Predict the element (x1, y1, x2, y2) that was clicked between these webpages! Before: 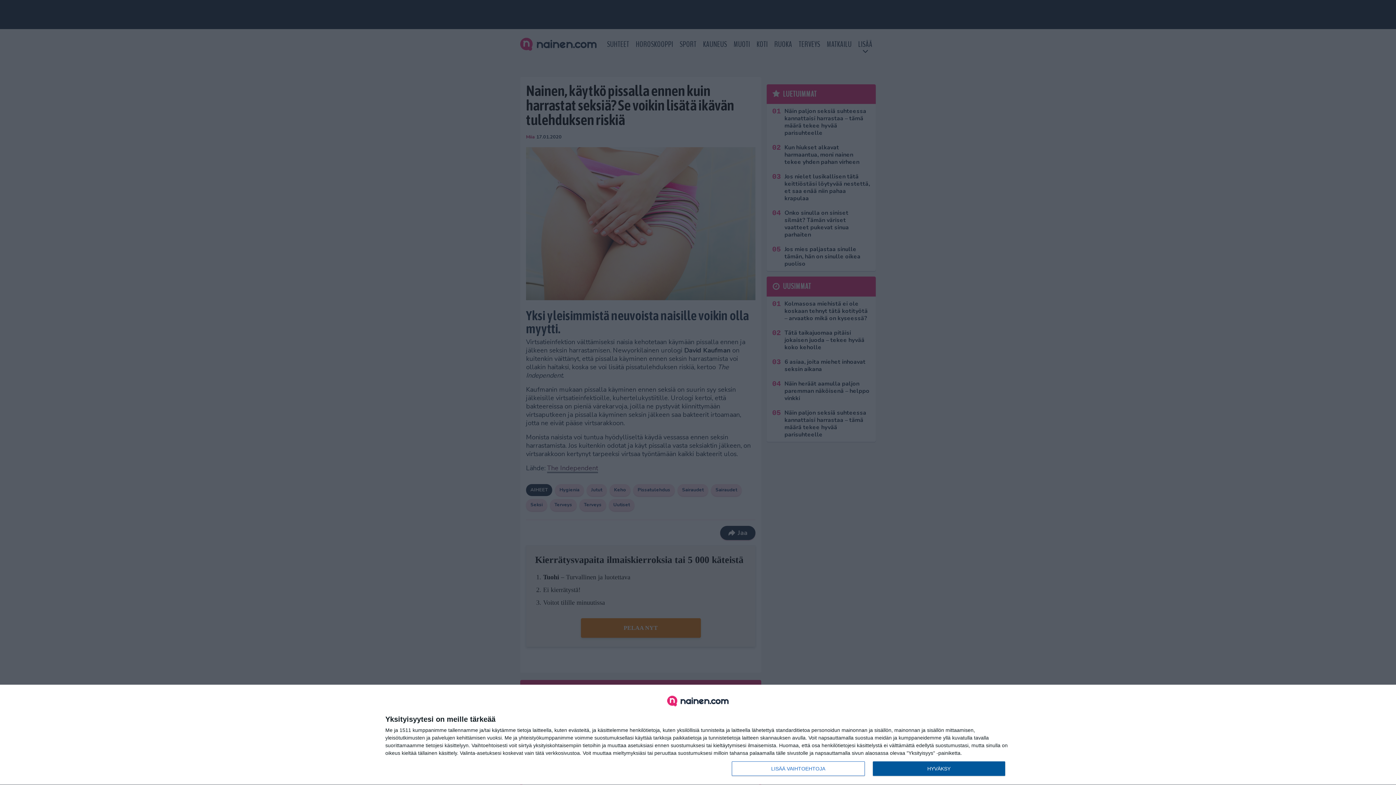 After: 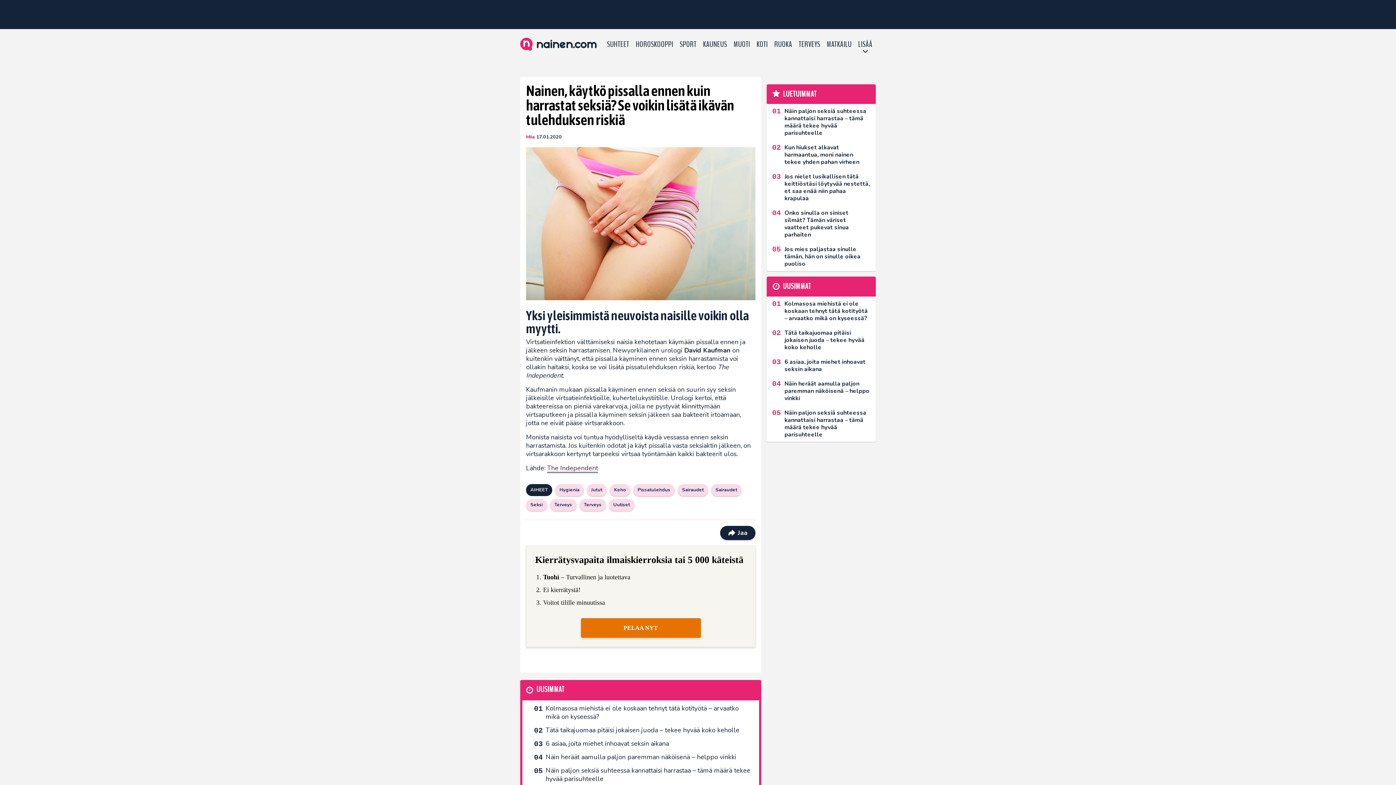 Action: bbox: (872, 761, 1005, 776) label: HYVÄKSY